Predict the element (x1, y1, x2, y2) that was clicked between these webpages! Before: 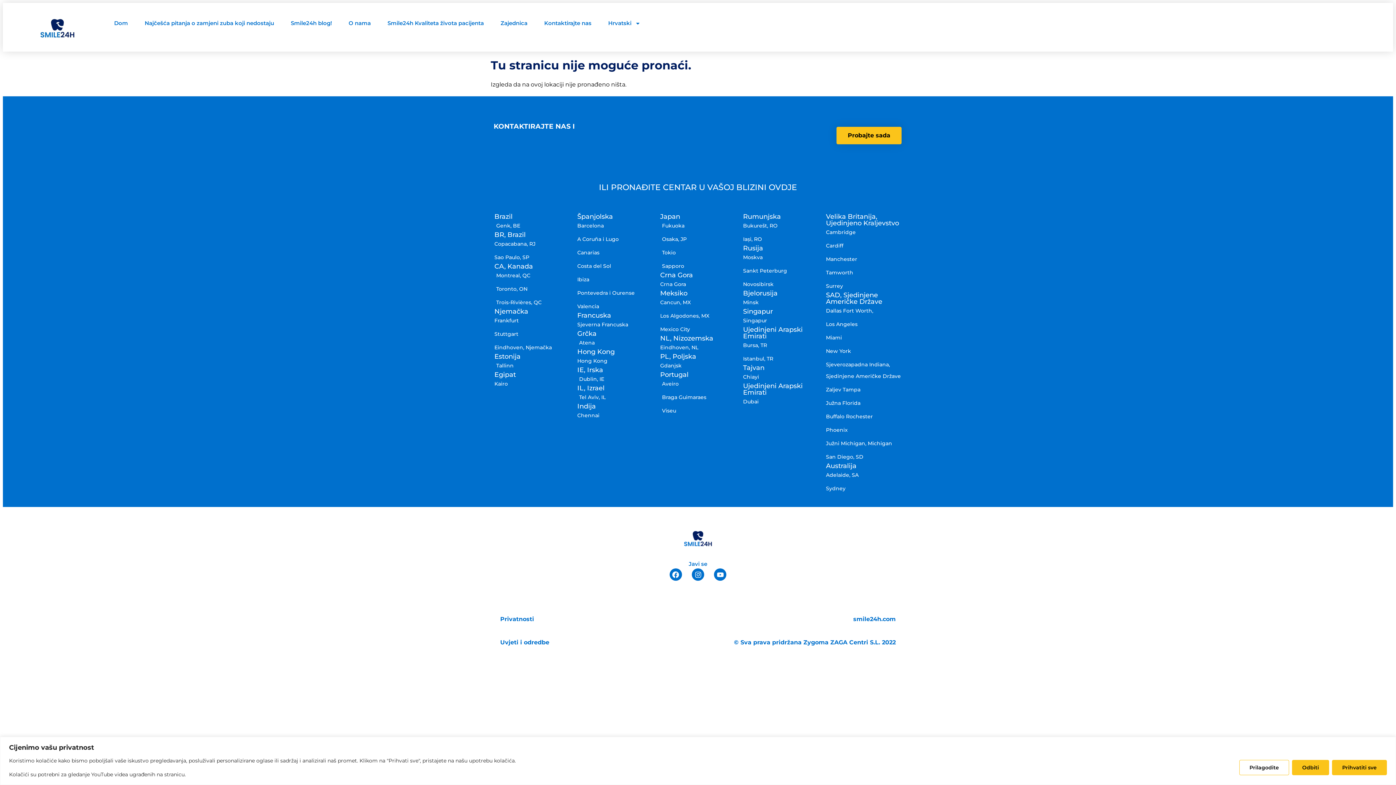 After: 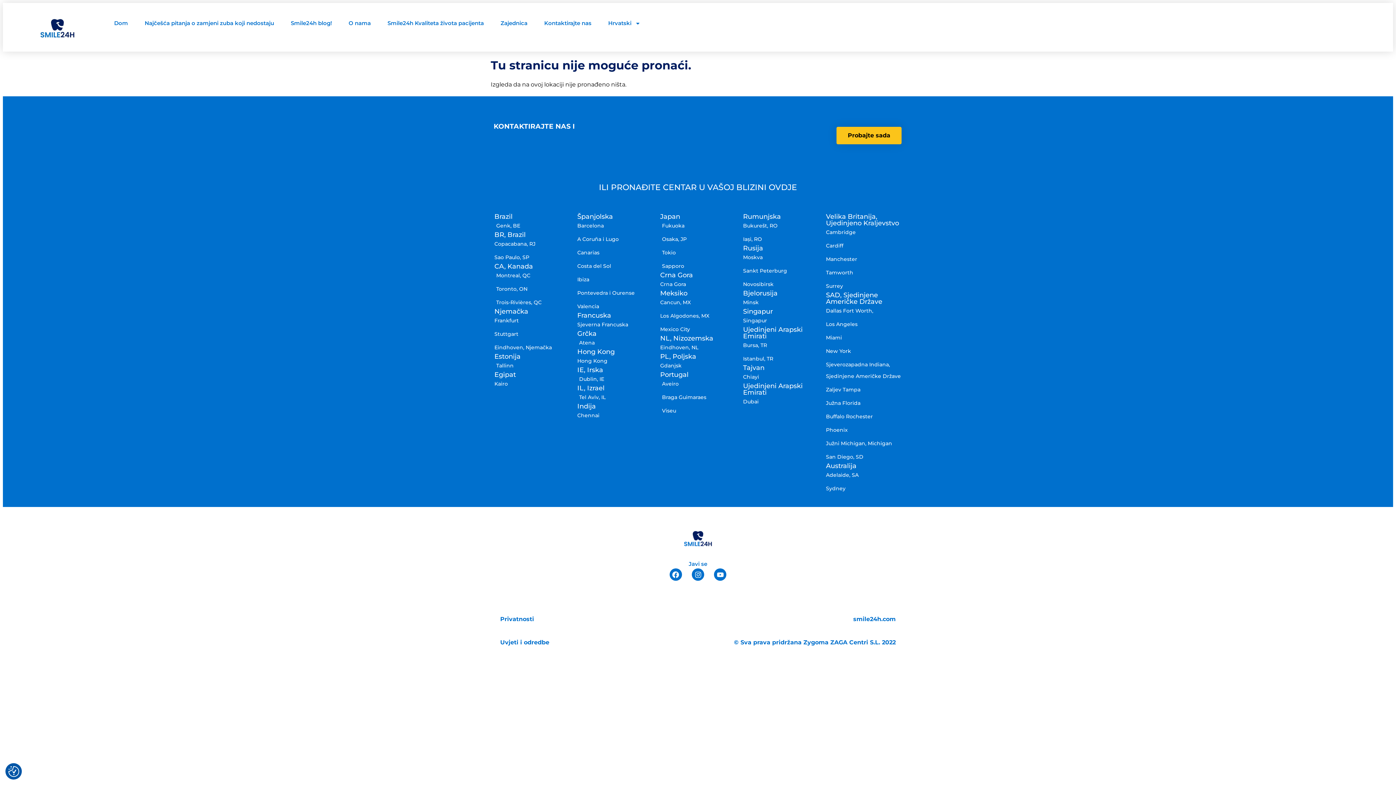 Action: label: Prihvatiti sve bbox: (1332, 760, 1387, 775)